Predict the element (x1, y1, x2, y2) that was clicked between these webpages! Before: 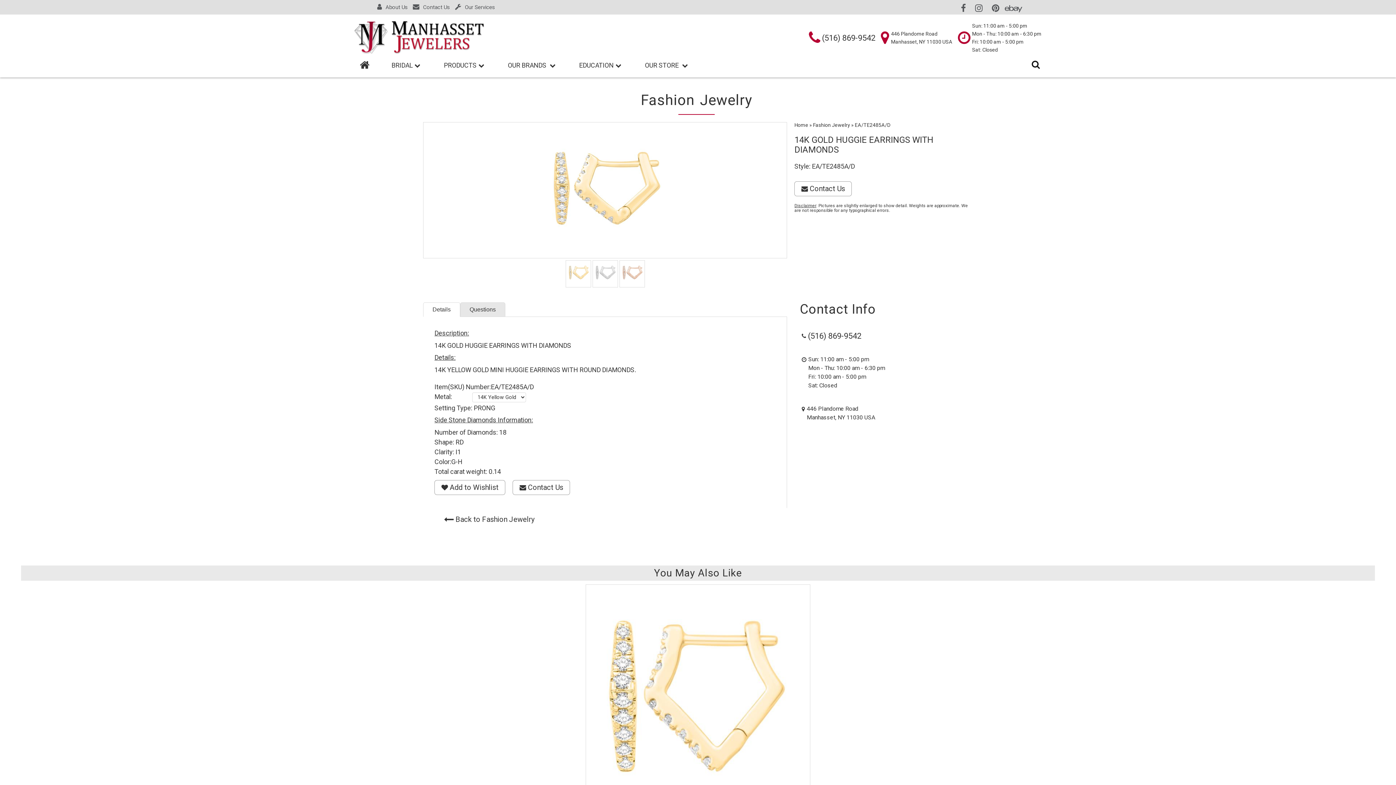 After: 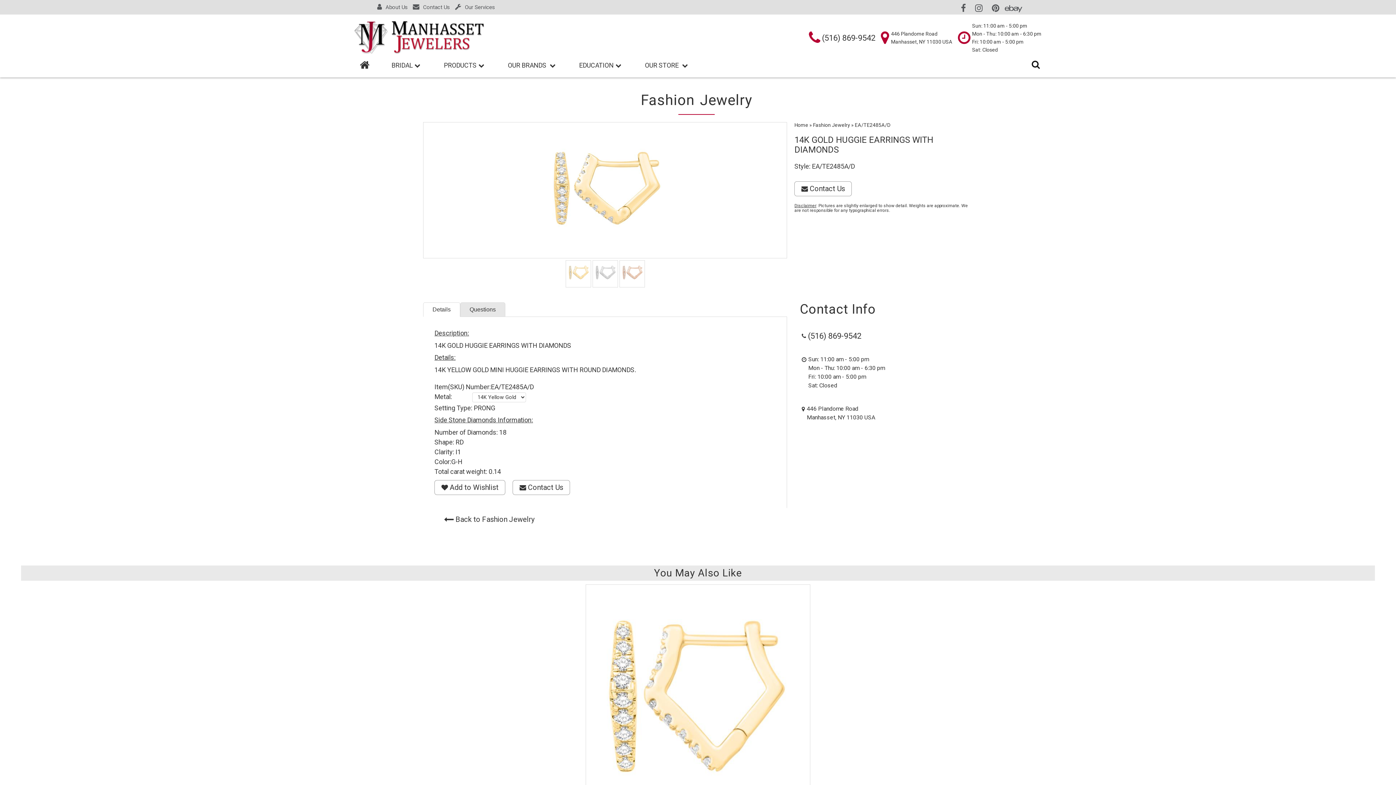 Action: bbox: (423, 302, 460, 317) label: Details